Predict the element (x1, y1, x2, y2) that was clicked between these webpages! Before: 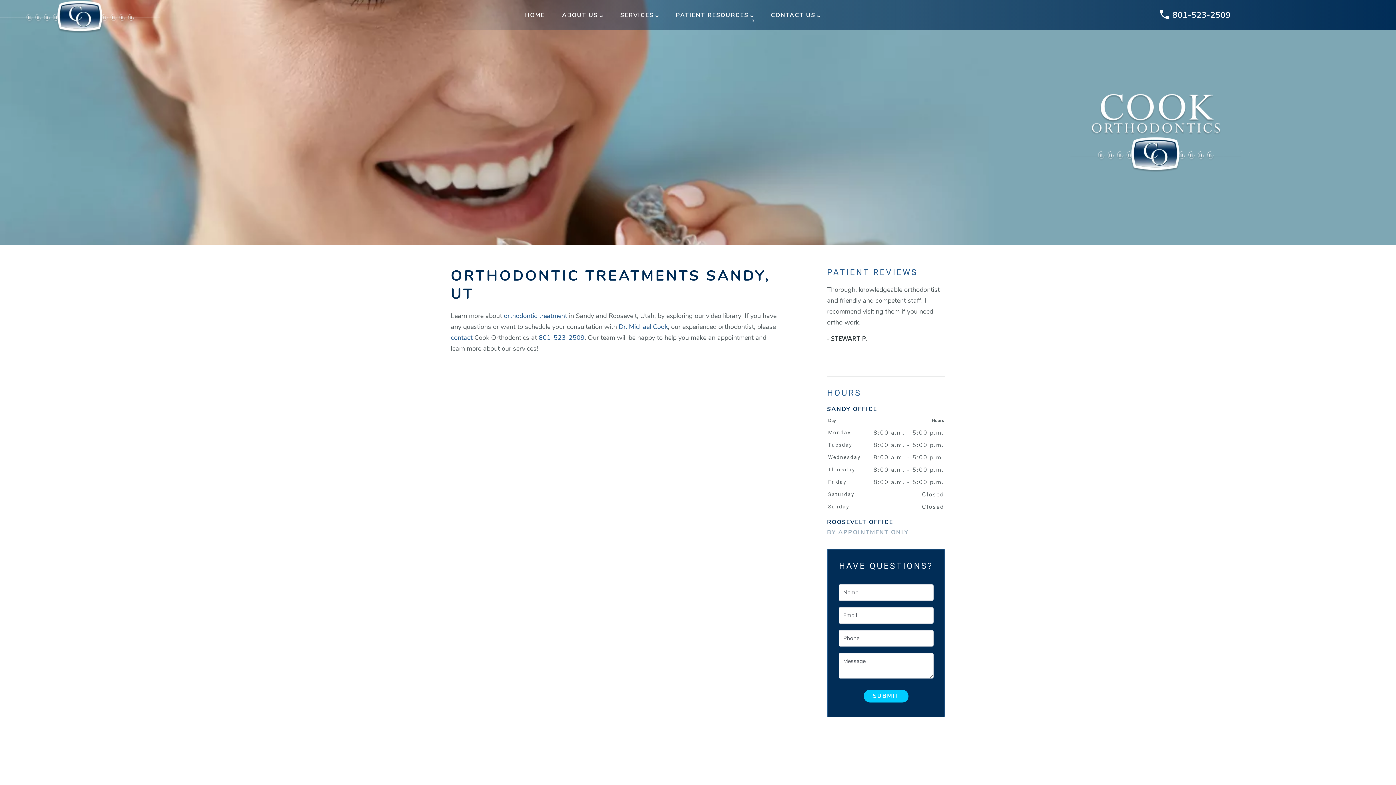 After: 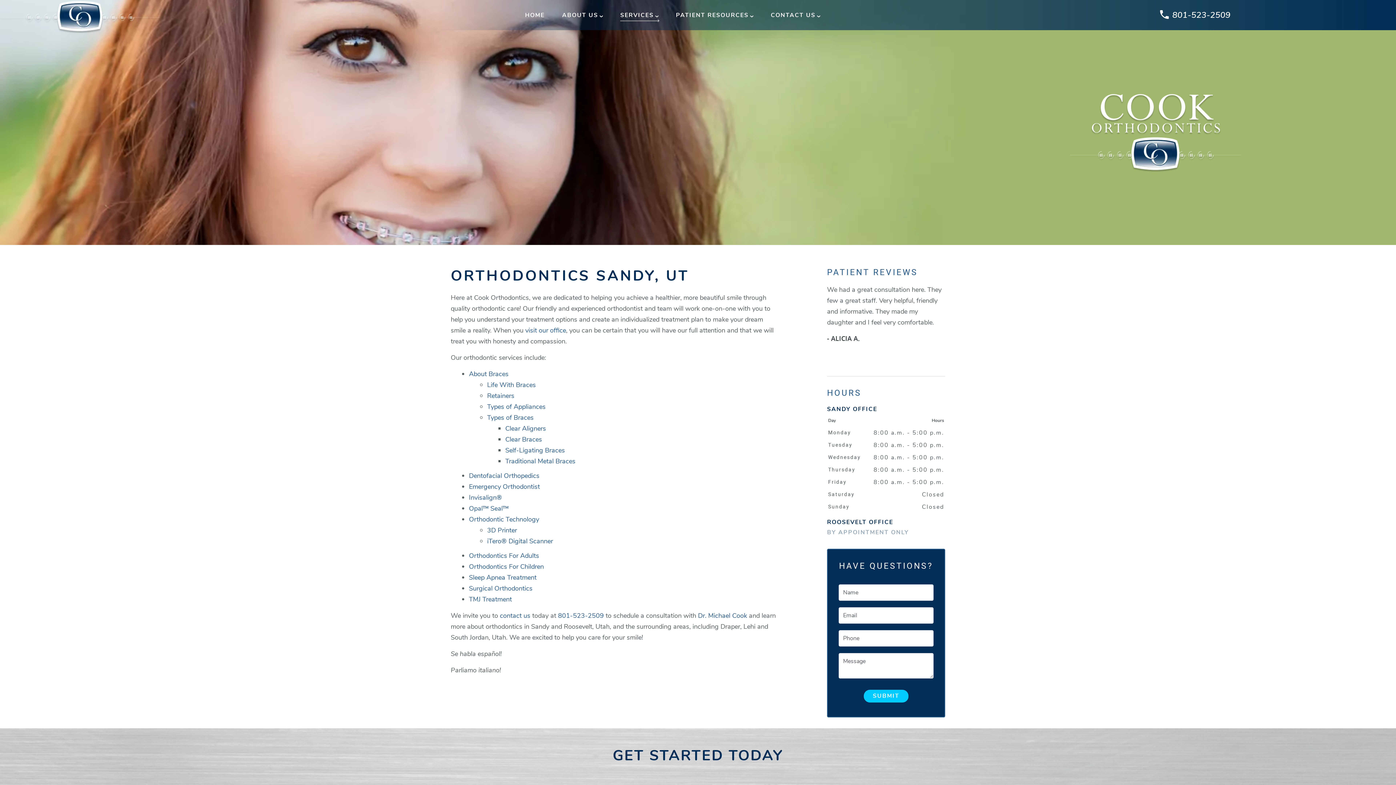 Action: bbox: (504, 311, 567, 320) label: orthodontic treatment